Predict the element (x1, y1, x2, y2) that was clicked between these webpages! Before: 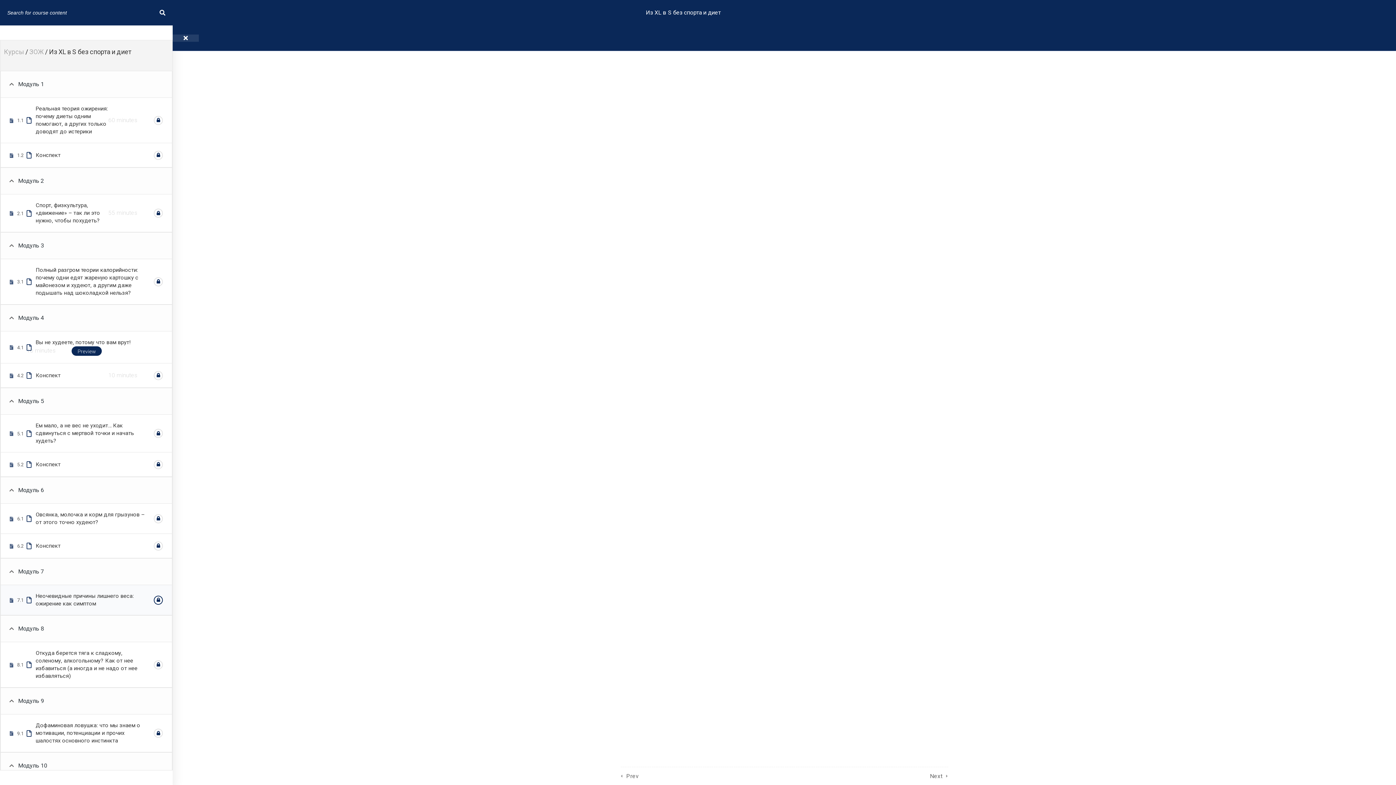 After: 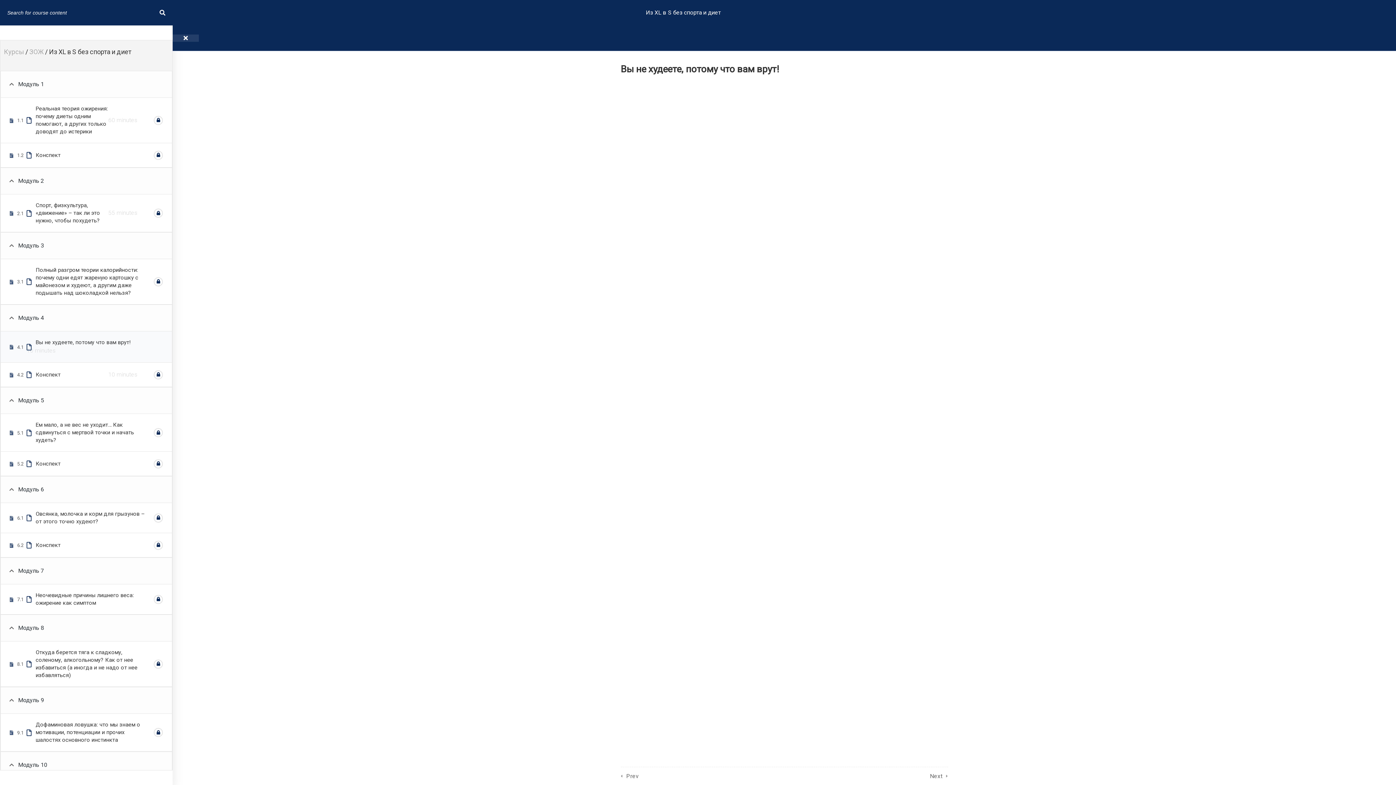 Action: bbox: (26, 338, 162, 356) label: Вы не худеете, потому что вам врут!
10 minutes
Preview